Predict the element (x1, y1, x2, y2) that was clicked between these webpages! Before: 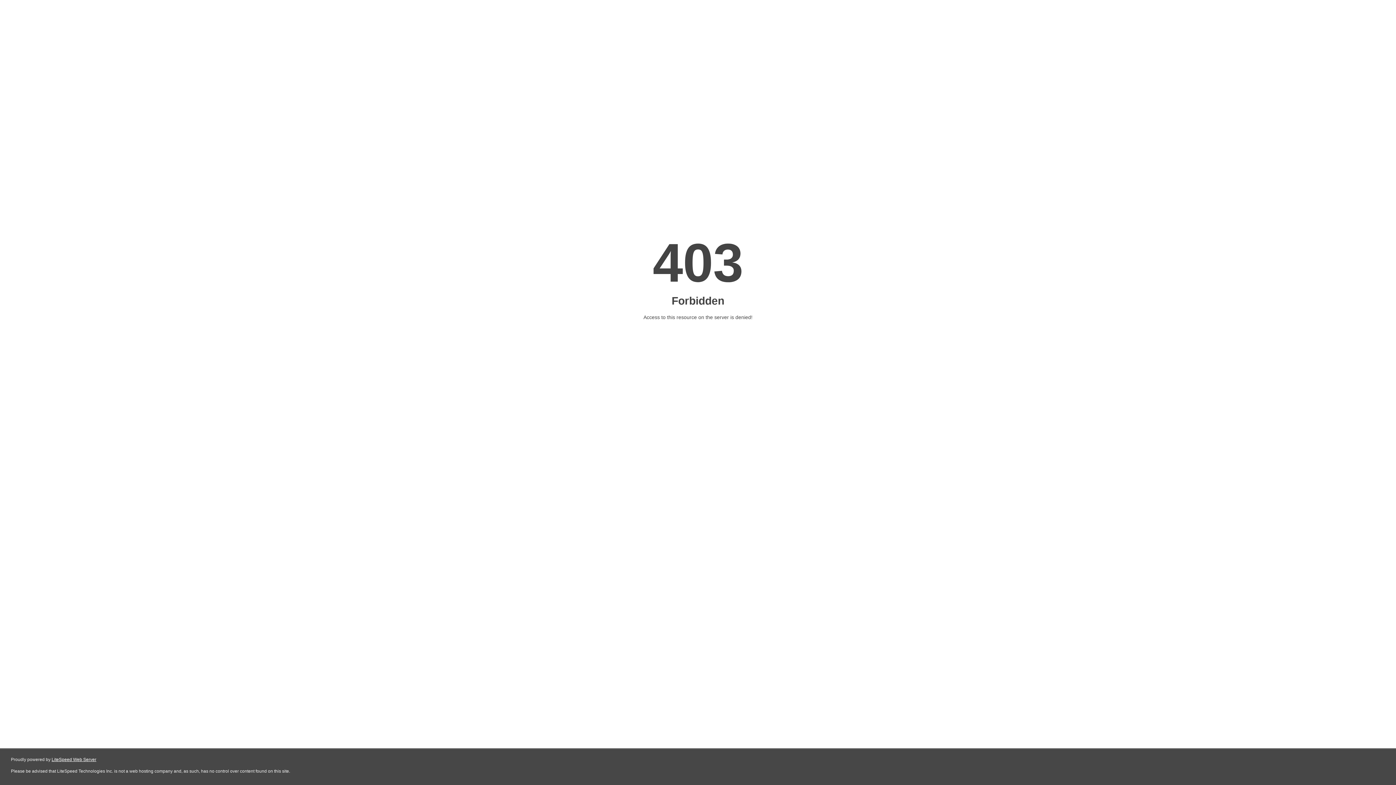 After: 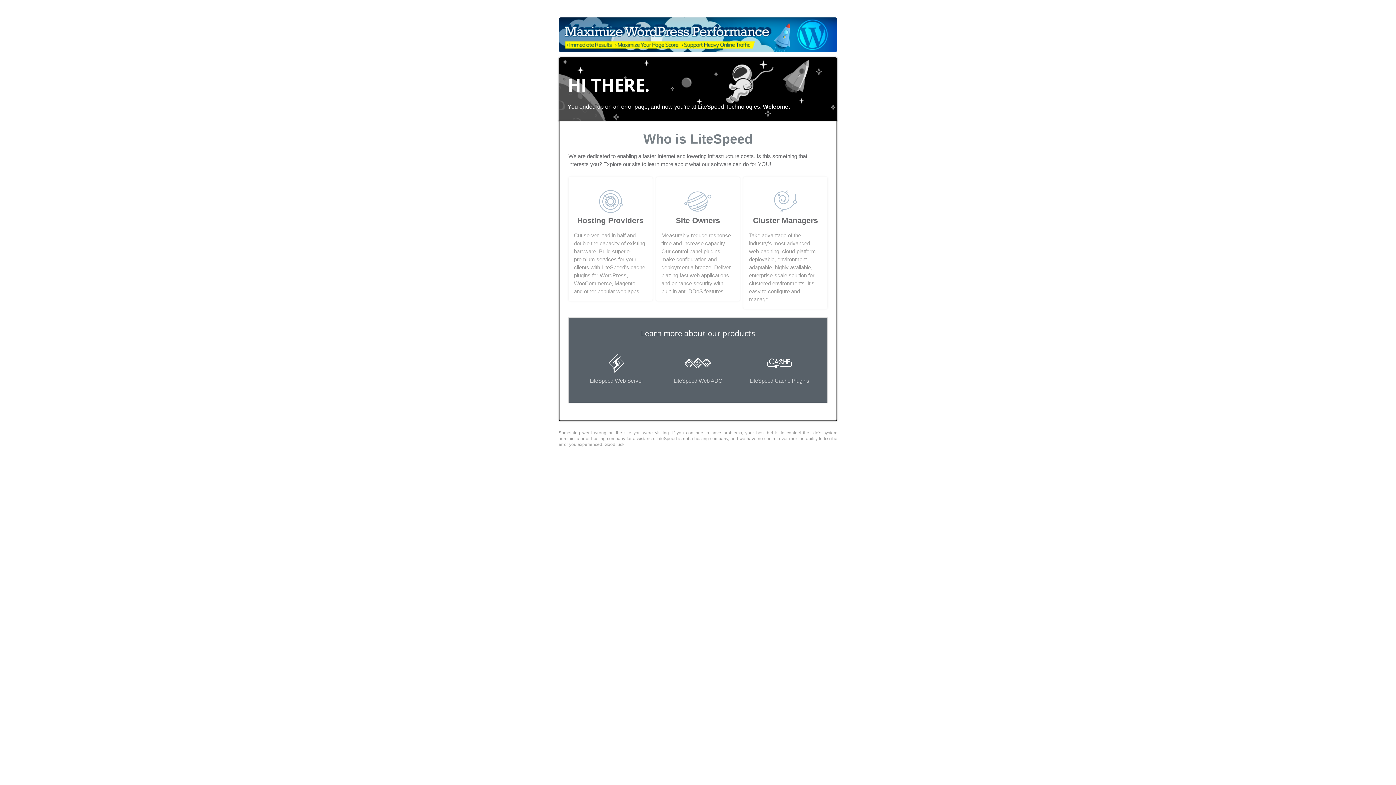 Action: bbox: (51, 757, 96, 762) label: LiteSpeed Web Server